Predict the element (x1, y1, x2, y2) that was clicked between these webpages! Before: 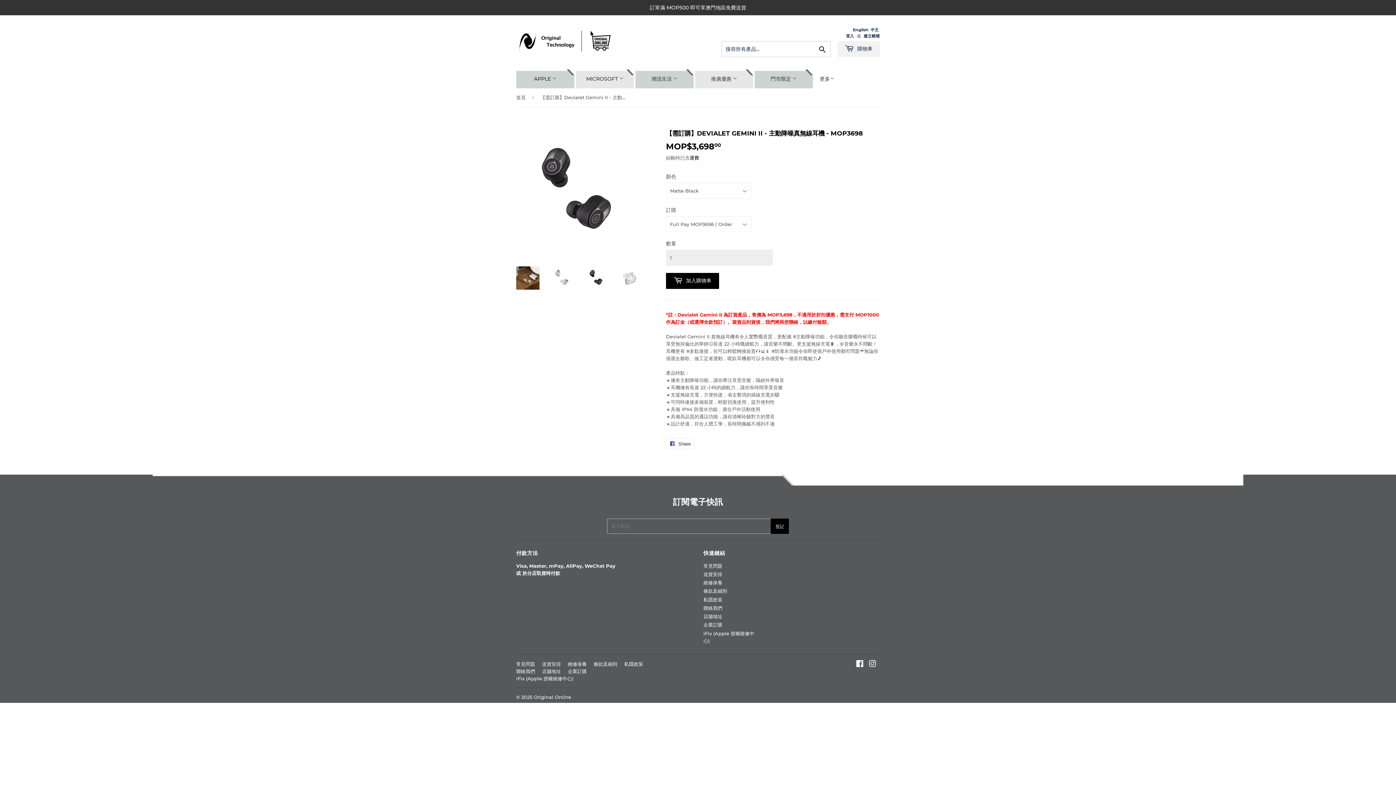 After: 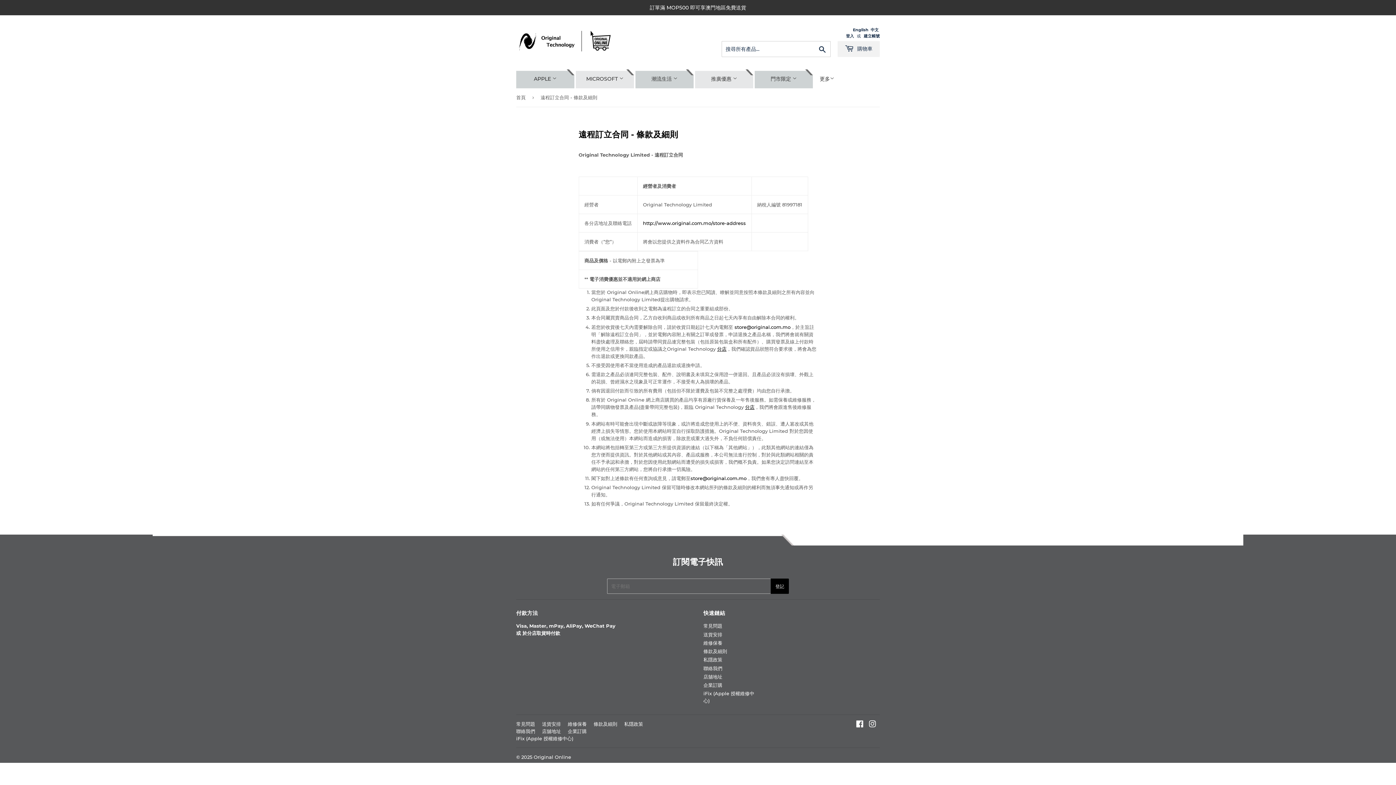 Action: bbox: (703, 588, 727, 594) label: 條款及細則